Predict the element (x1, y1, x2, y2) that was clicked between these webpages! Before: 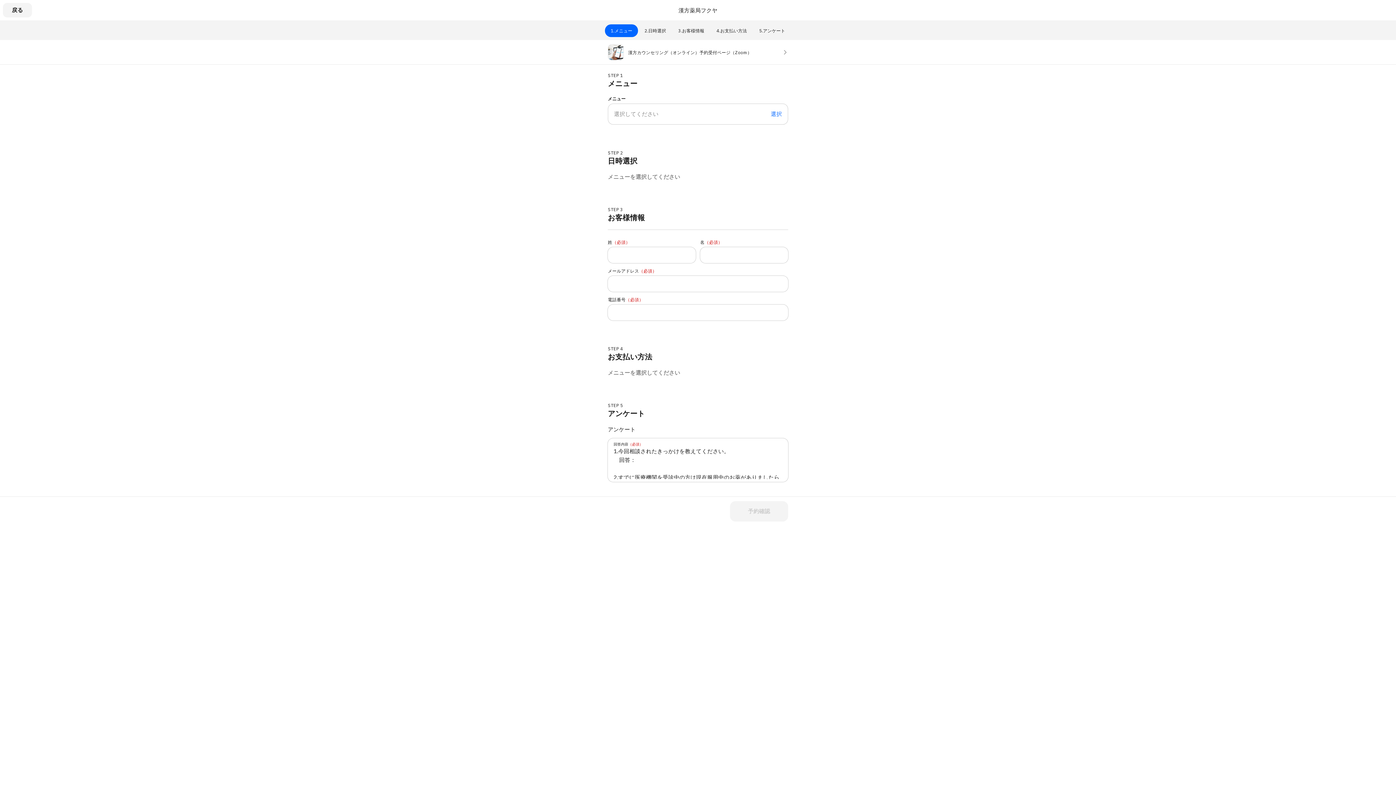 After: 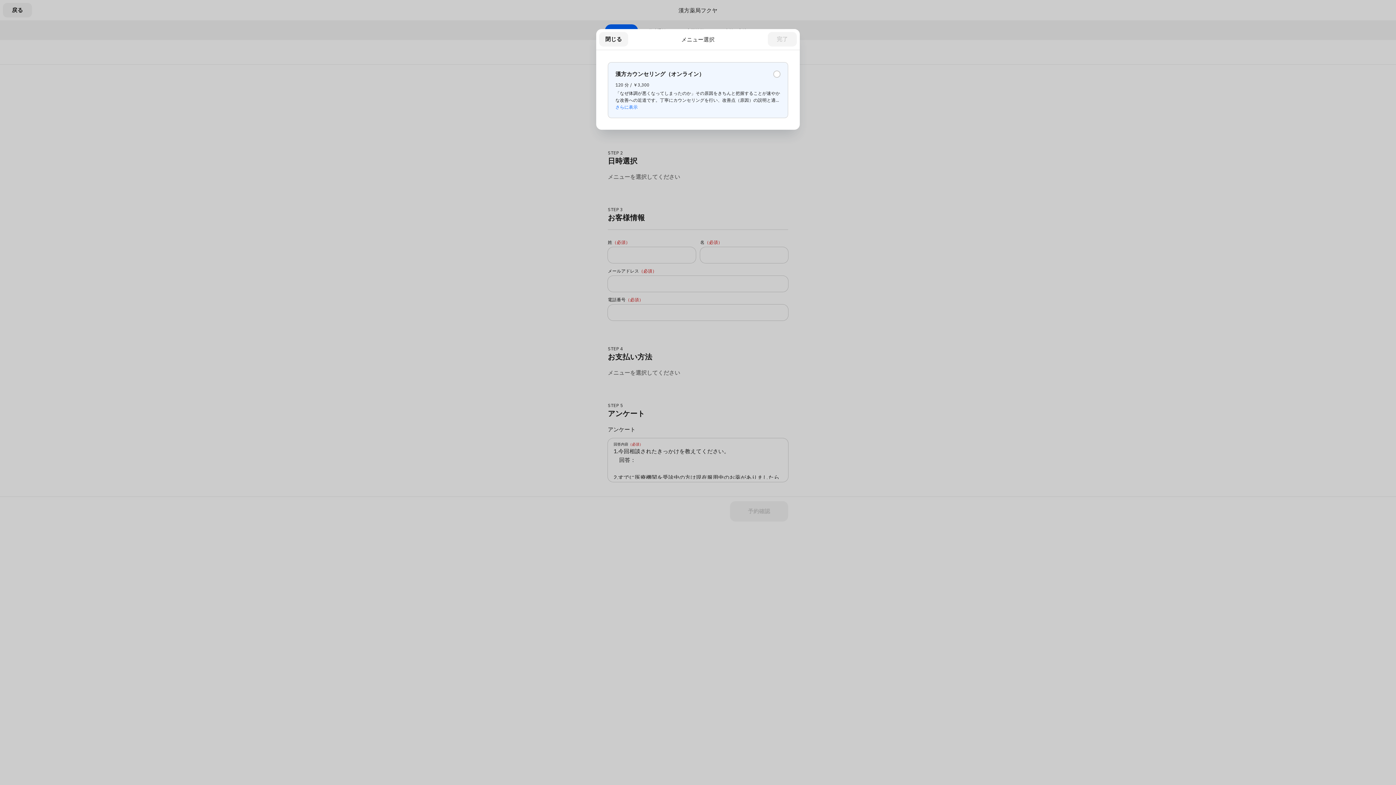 Action: bbox: (608, 103, 788, 124) label: 選択してください
選択